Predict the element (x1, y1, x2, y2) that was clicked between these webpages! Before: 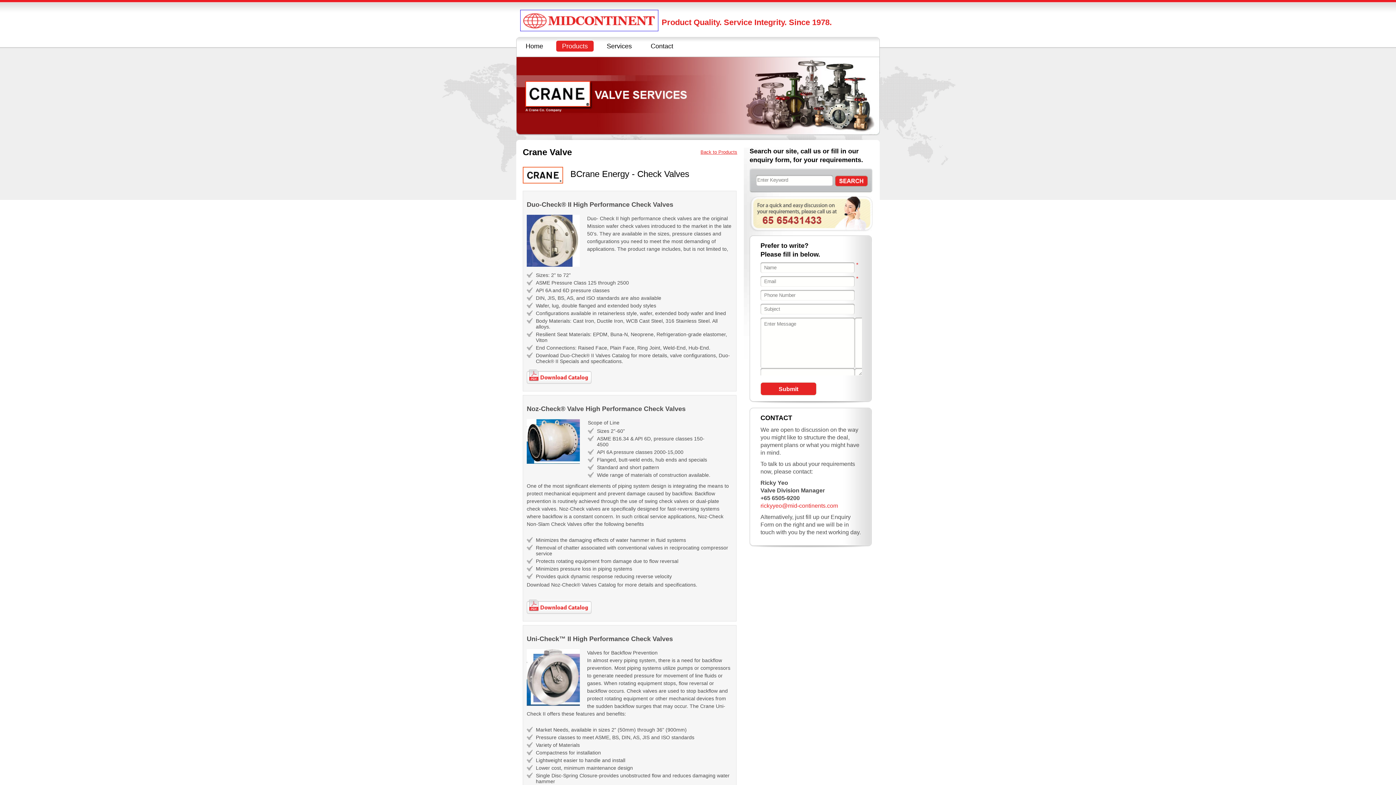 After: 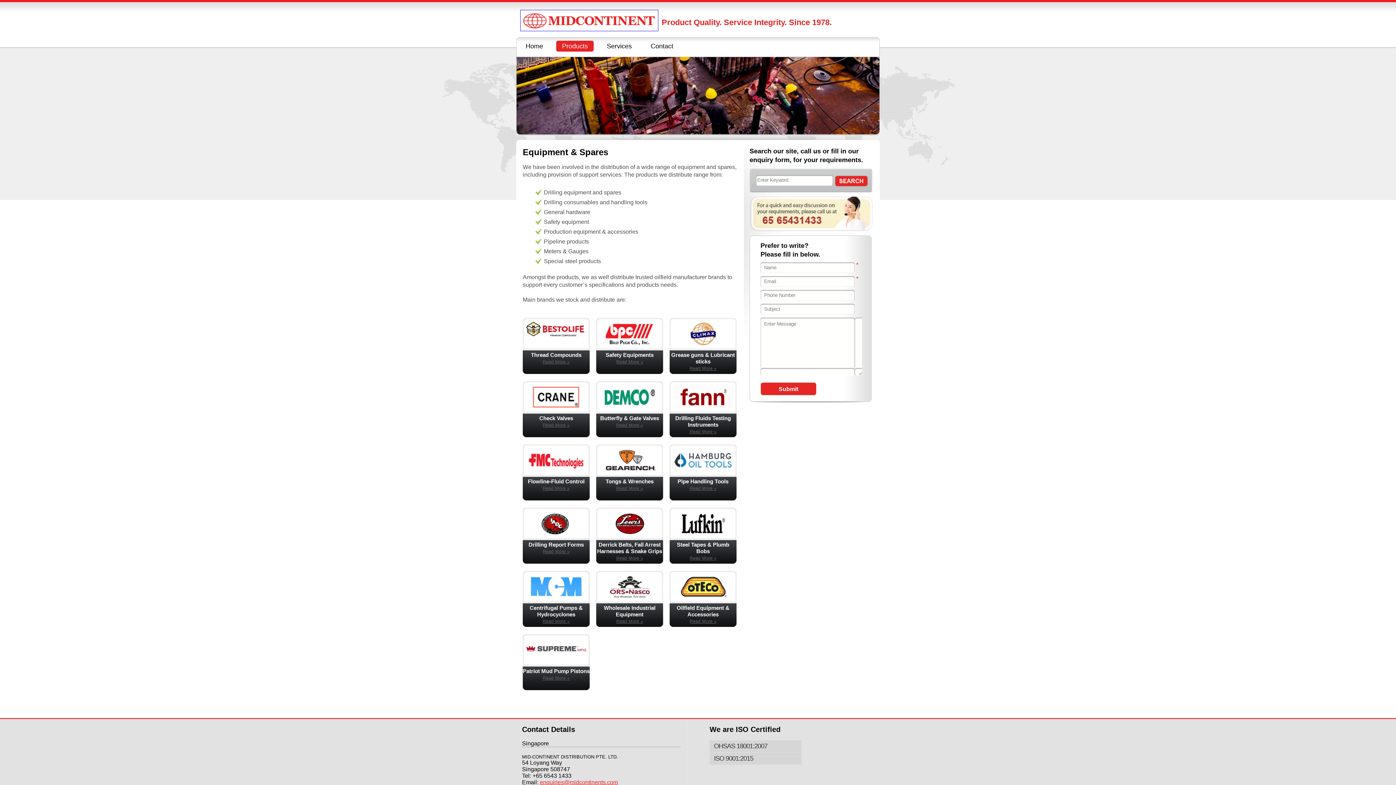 Action: label: Back to Products bbox: (700, 149, 737, 154)